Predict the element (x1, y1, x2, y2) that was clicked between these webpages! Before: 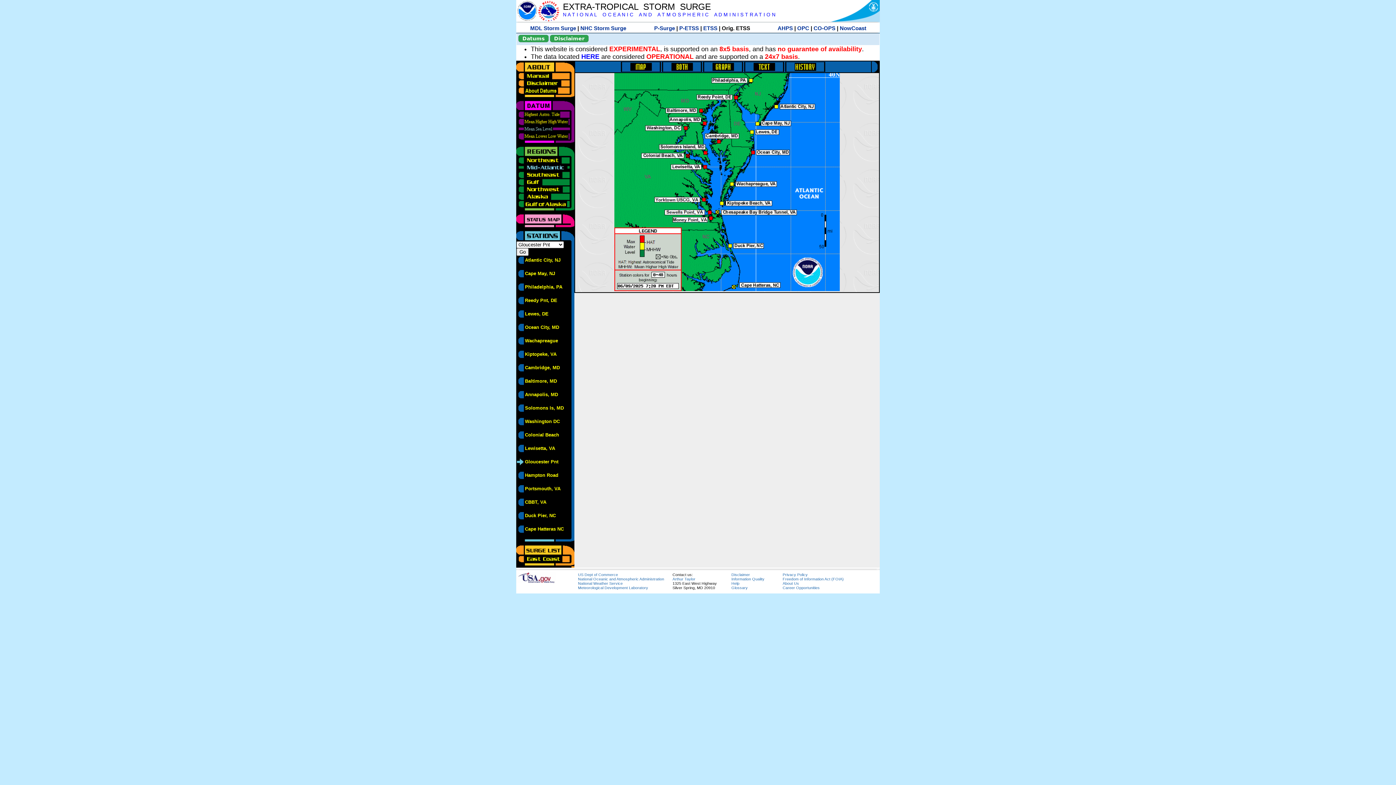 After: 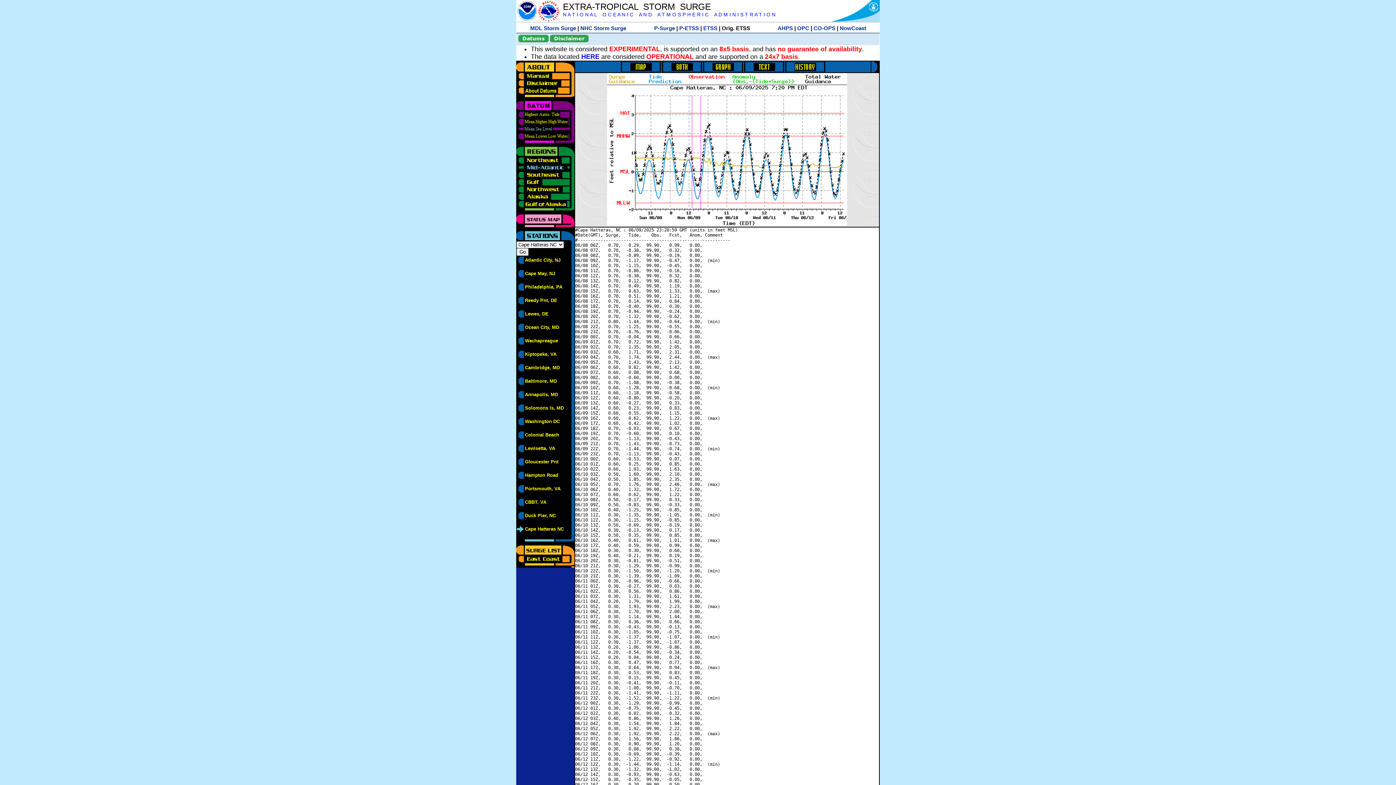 Action: bbox: (525, 526, 564, 532) label: Cape Hatteras NC